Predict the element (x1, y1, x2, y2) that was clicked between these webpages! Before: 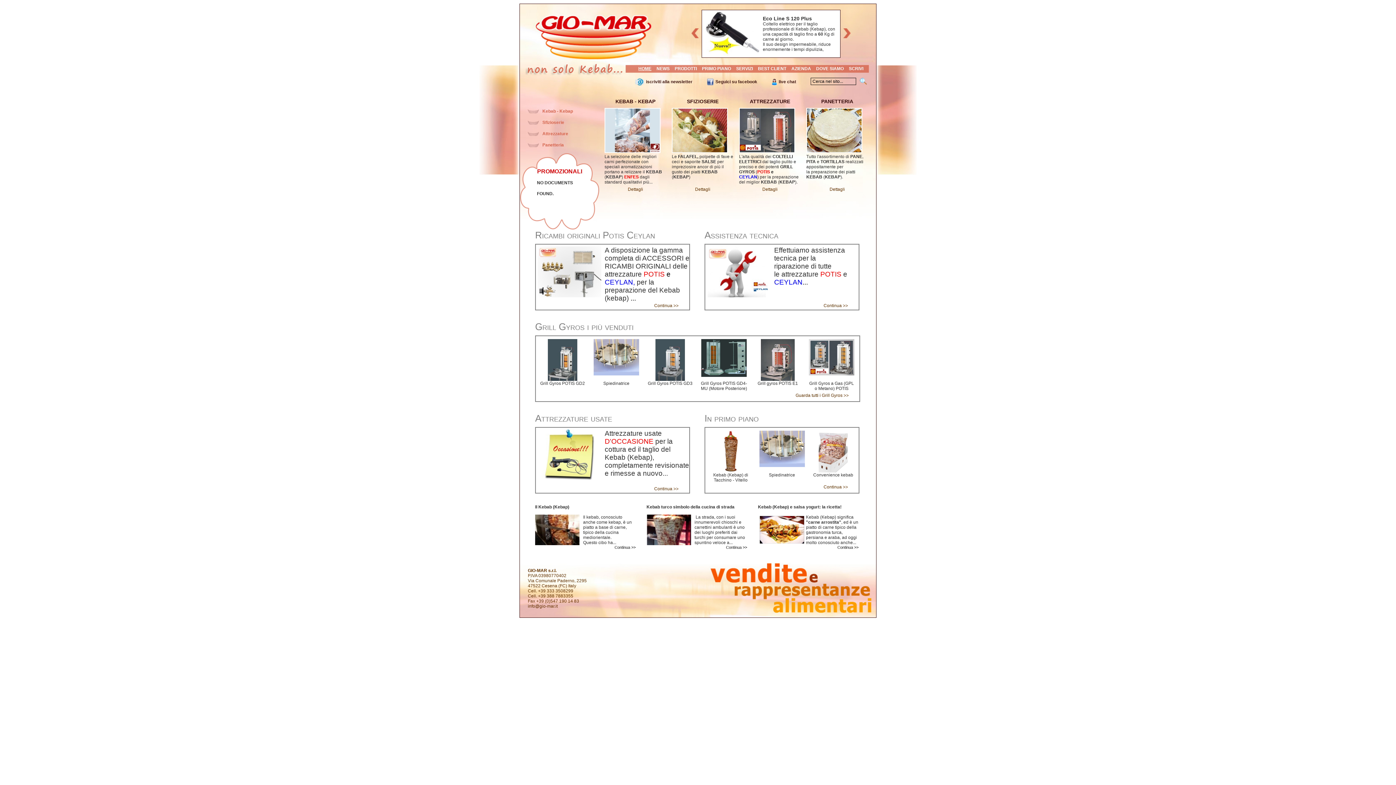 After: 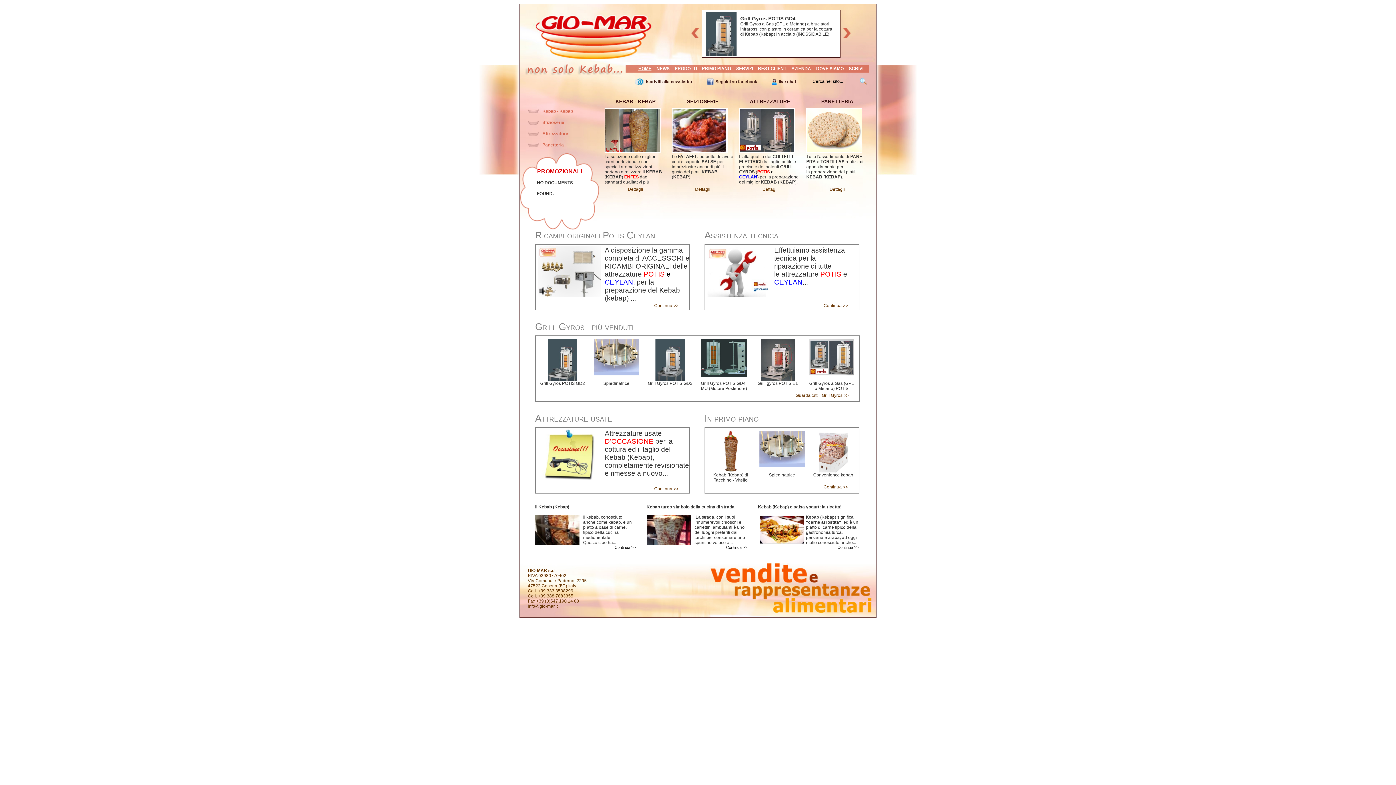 Action: label: BEST CLIENT bbox: (758, 65, 786, 72)